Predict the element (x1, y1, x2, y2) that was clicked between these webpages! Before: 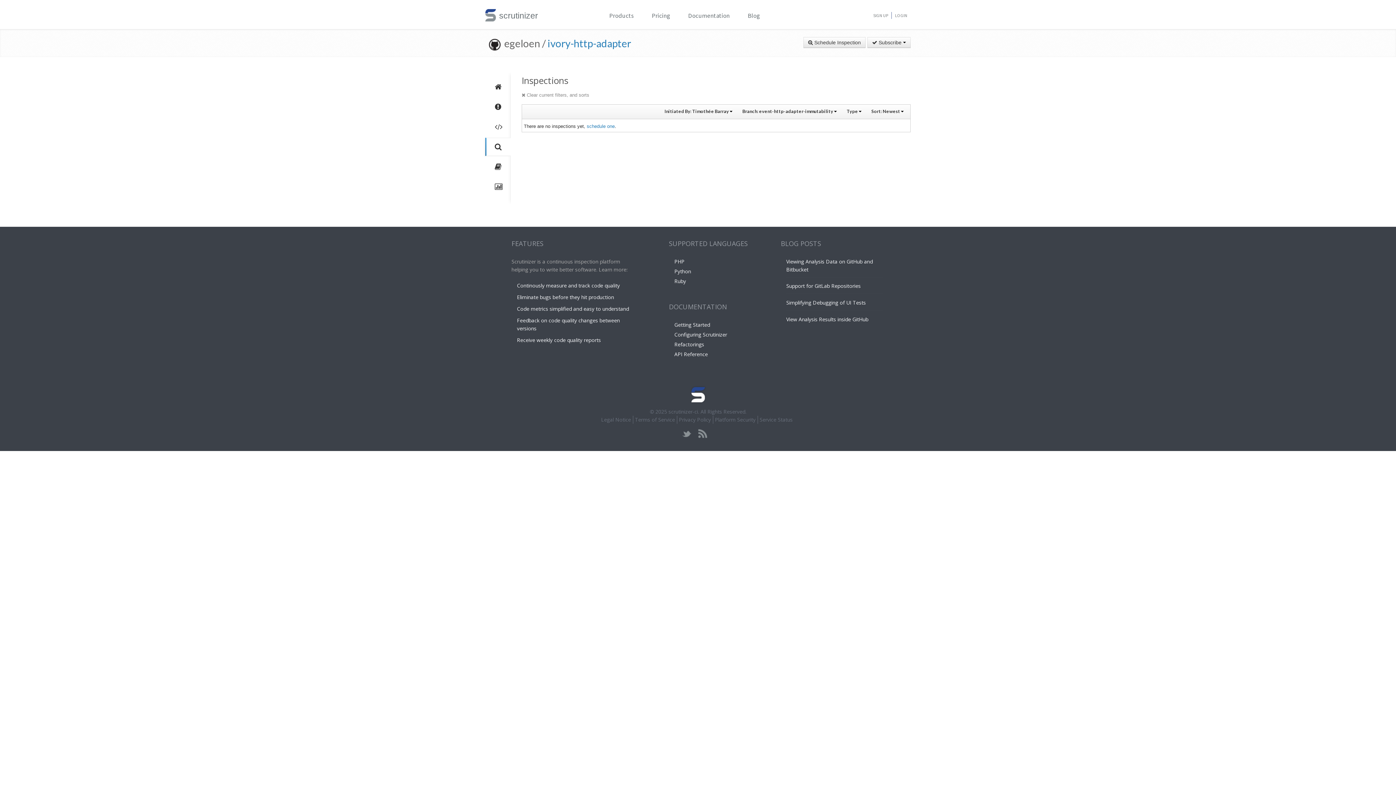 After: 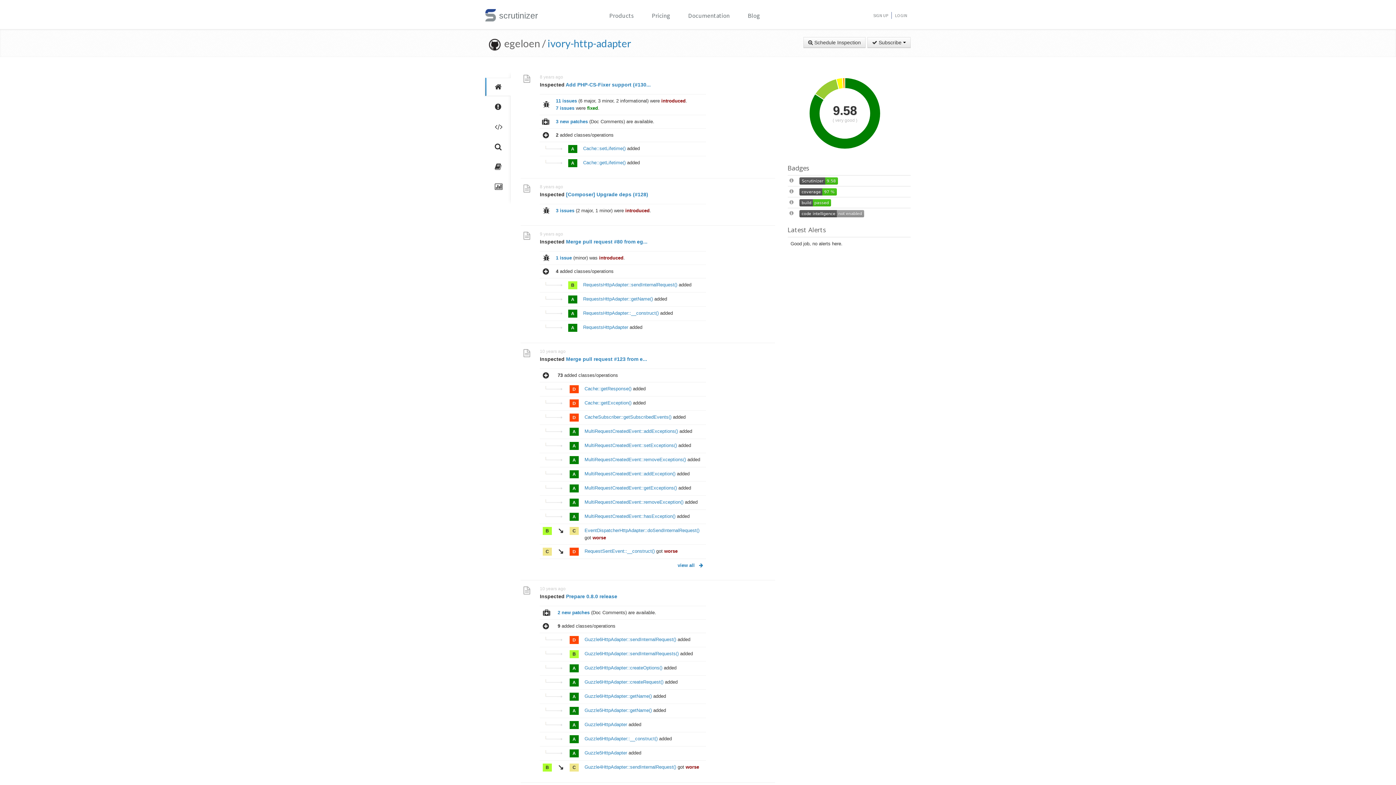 Action: label: ivory-http-adapter bbox: (547, 37, 631, 49)